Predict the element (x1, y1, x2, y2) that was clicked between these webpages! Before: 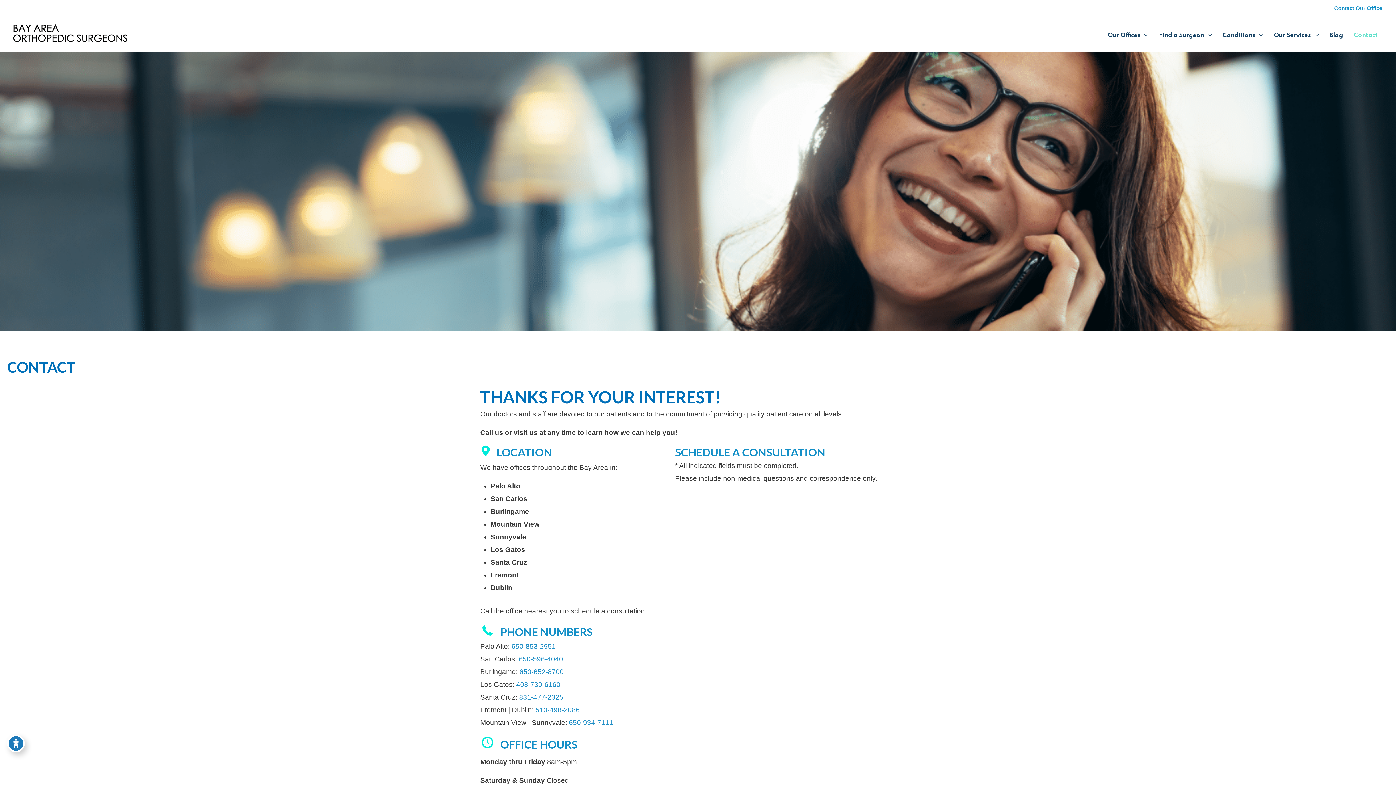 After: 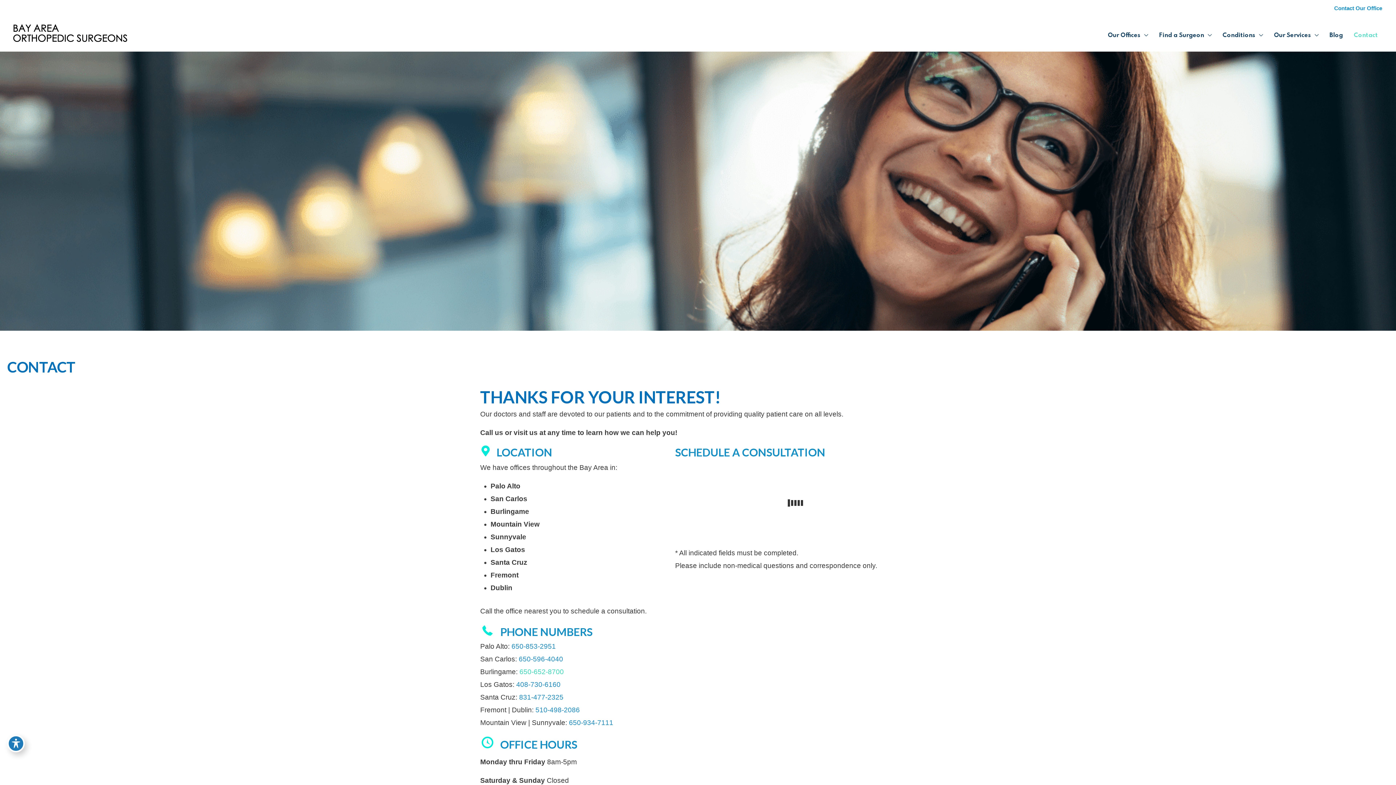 Action: bbox: (519, 668, 564, 676) label: 650-652-8700